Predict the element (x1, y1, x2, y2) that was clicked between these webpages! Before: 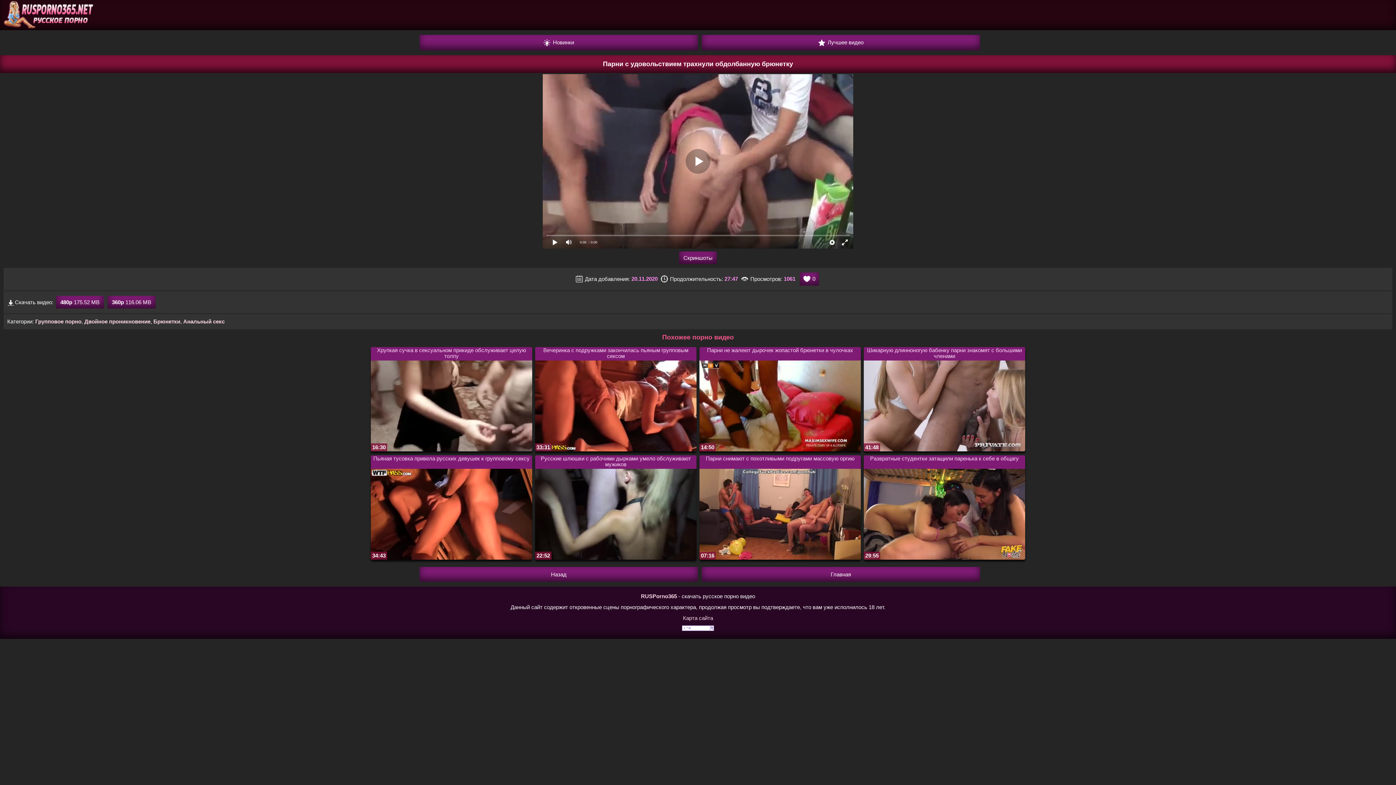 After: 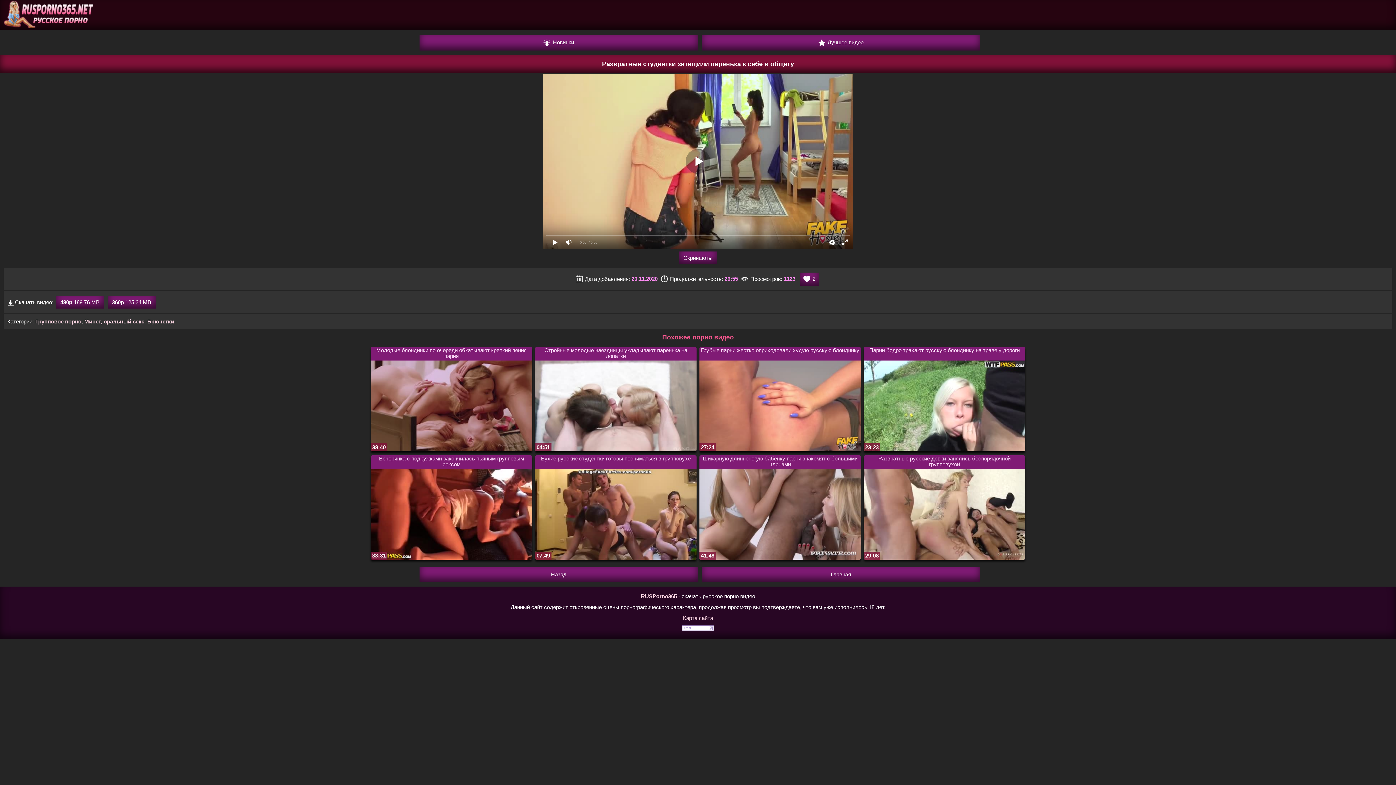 Action: bbox: (864, 455, 1025, 559) label: Развратные студентки затащили паренька к себе в общагу
29:55